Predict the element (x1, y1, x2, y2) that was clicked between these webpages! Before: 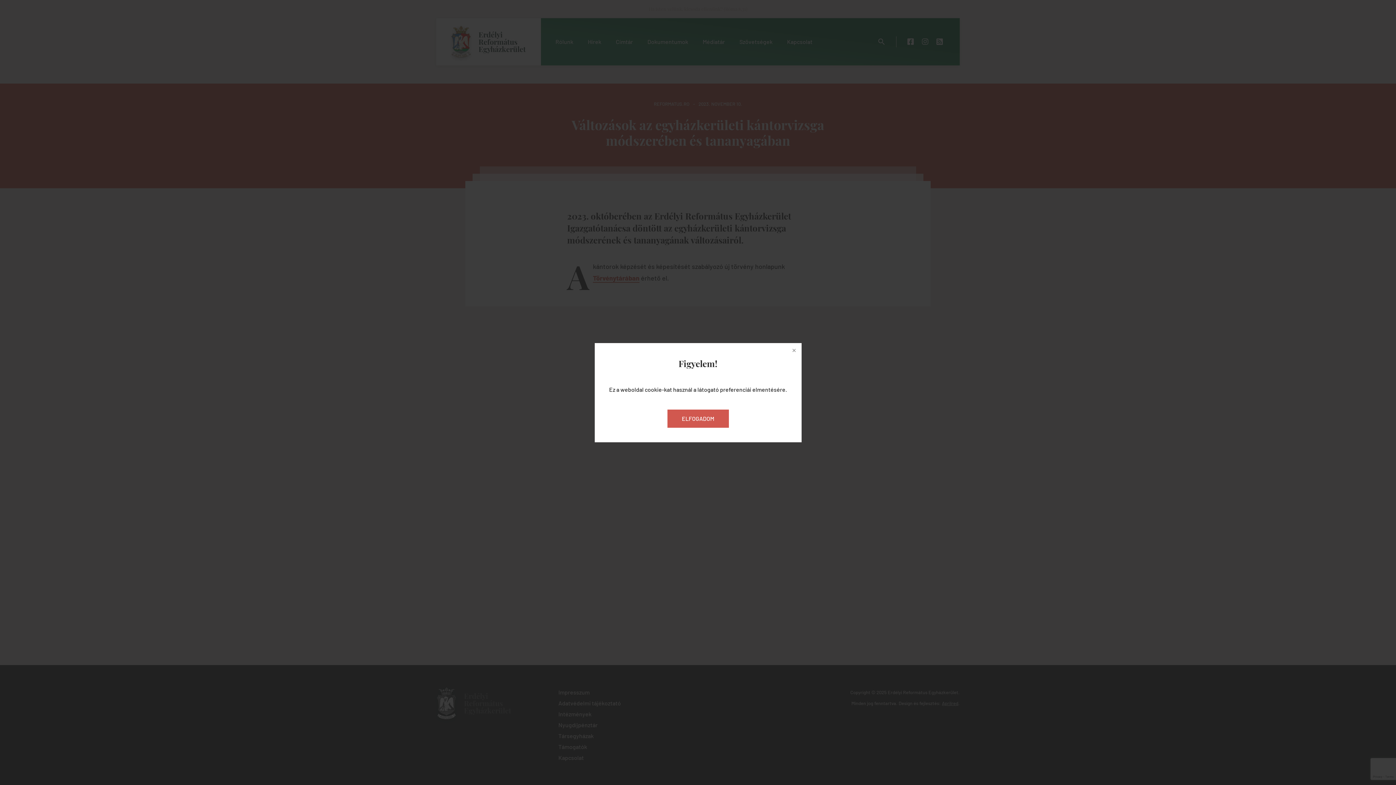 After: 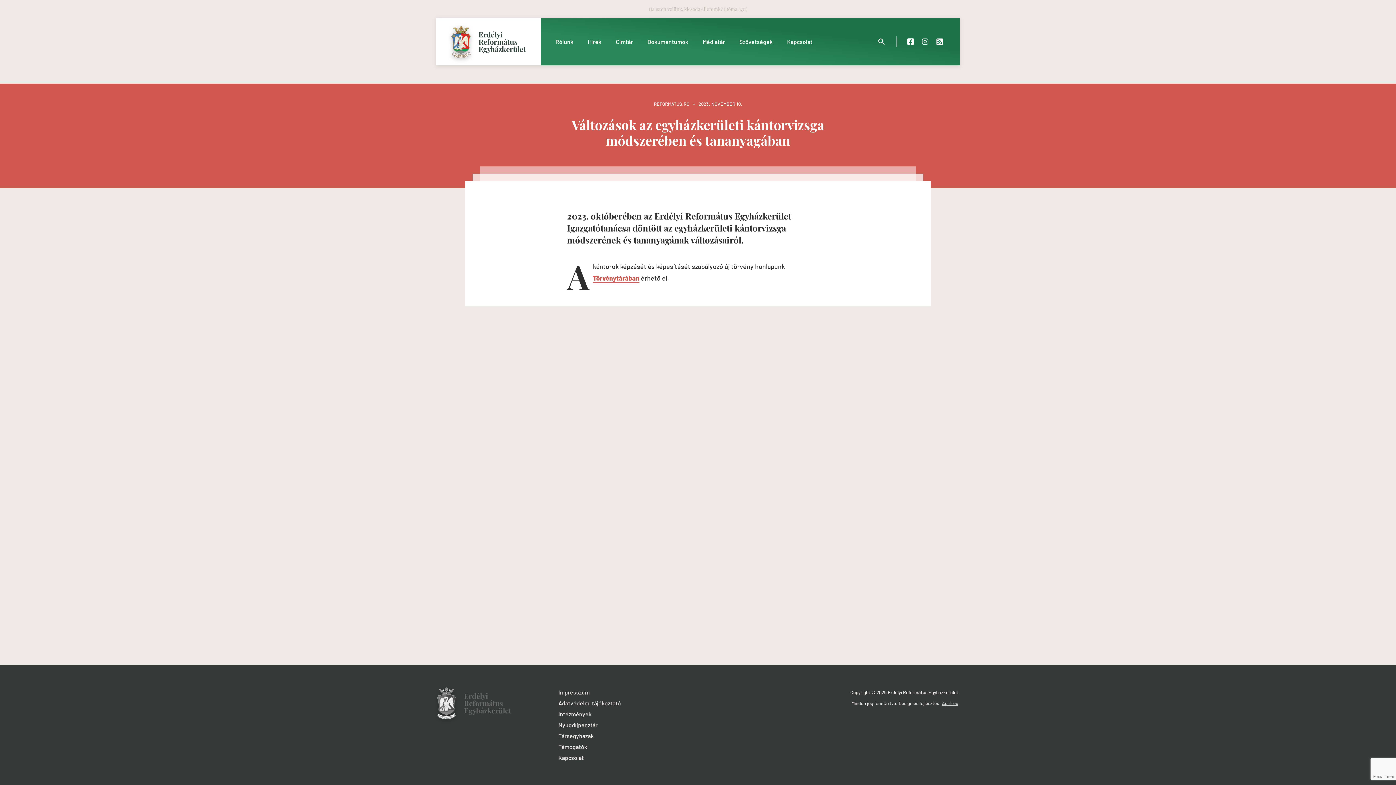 Action: bbox: (787, 343, 801, 357)